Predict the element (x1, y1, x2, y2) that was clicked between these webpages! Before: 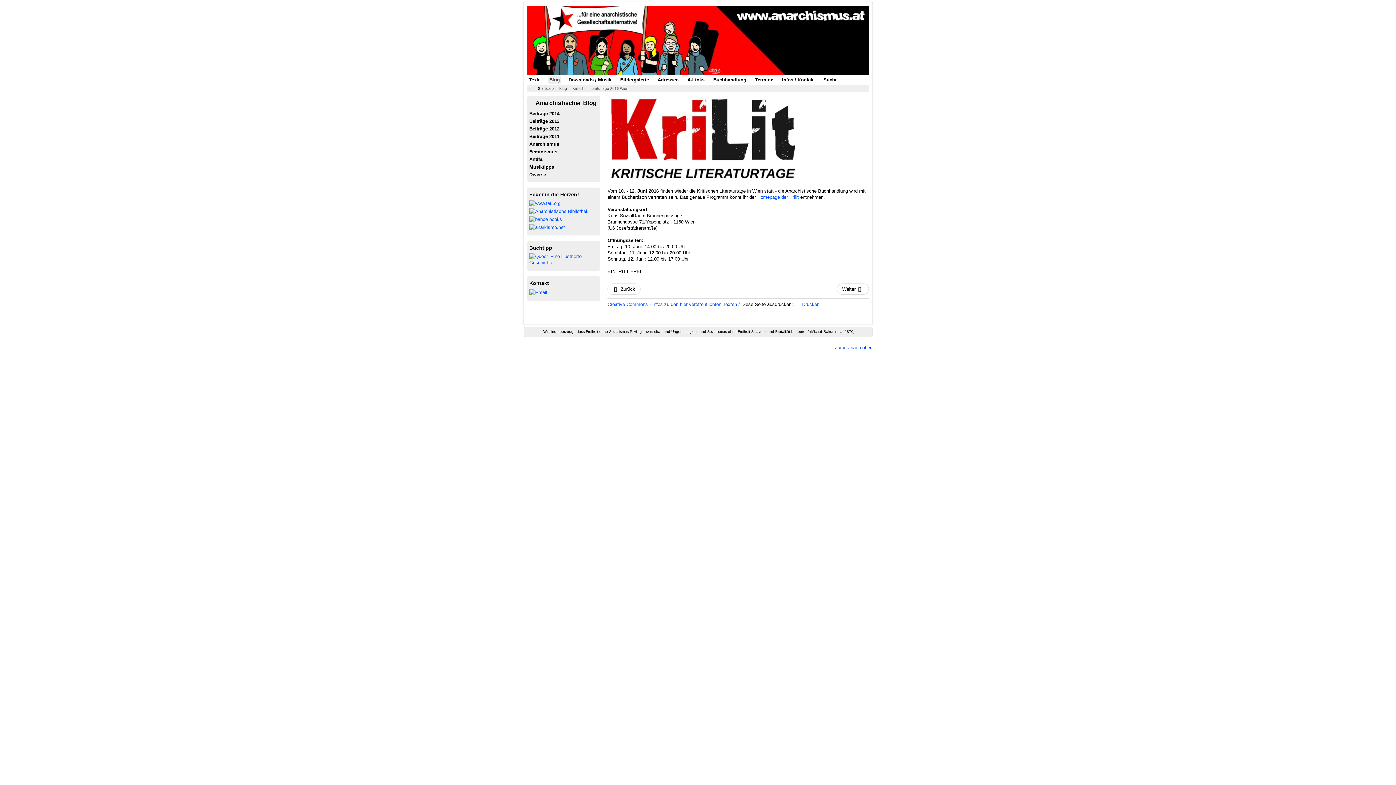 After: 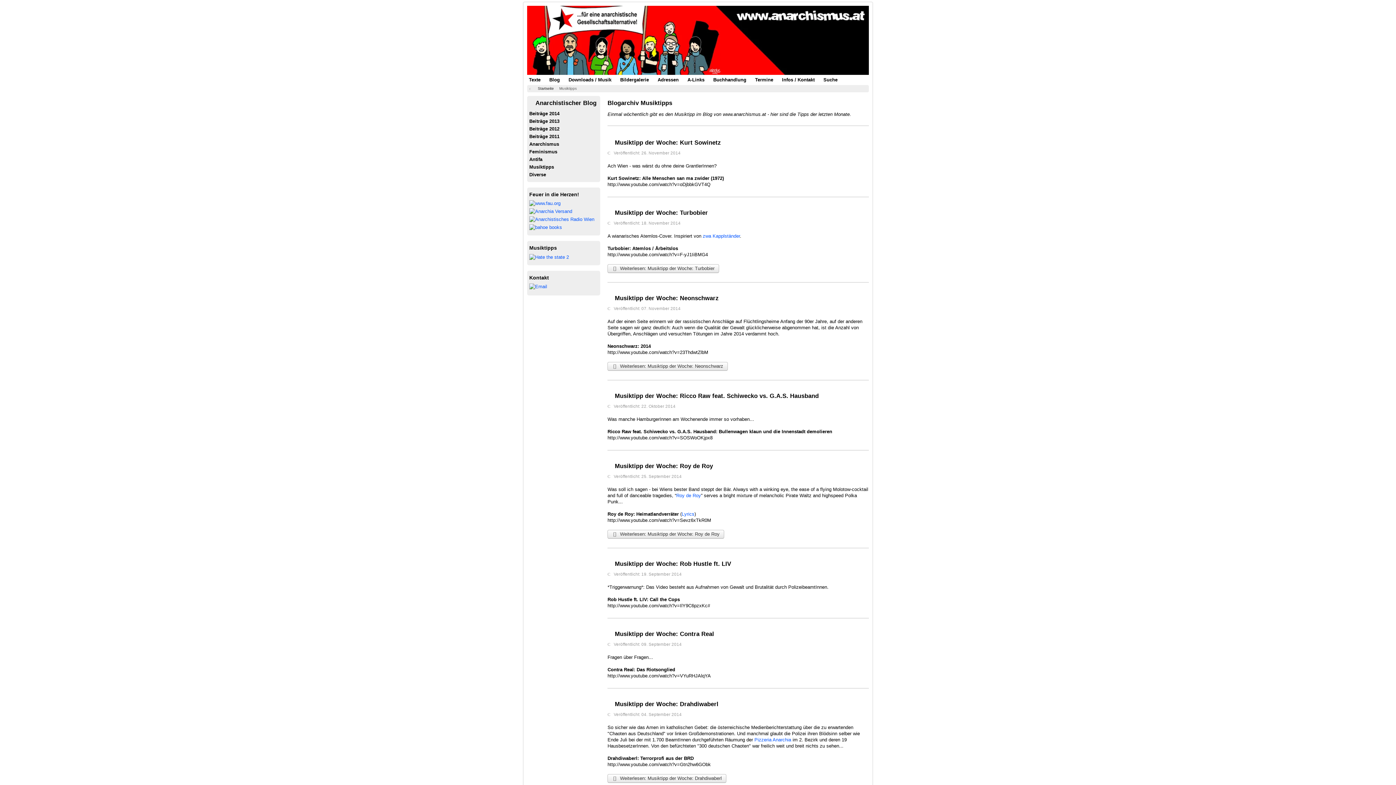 Action: label: Musiktipps bbox: (529, 163, 598, 170)